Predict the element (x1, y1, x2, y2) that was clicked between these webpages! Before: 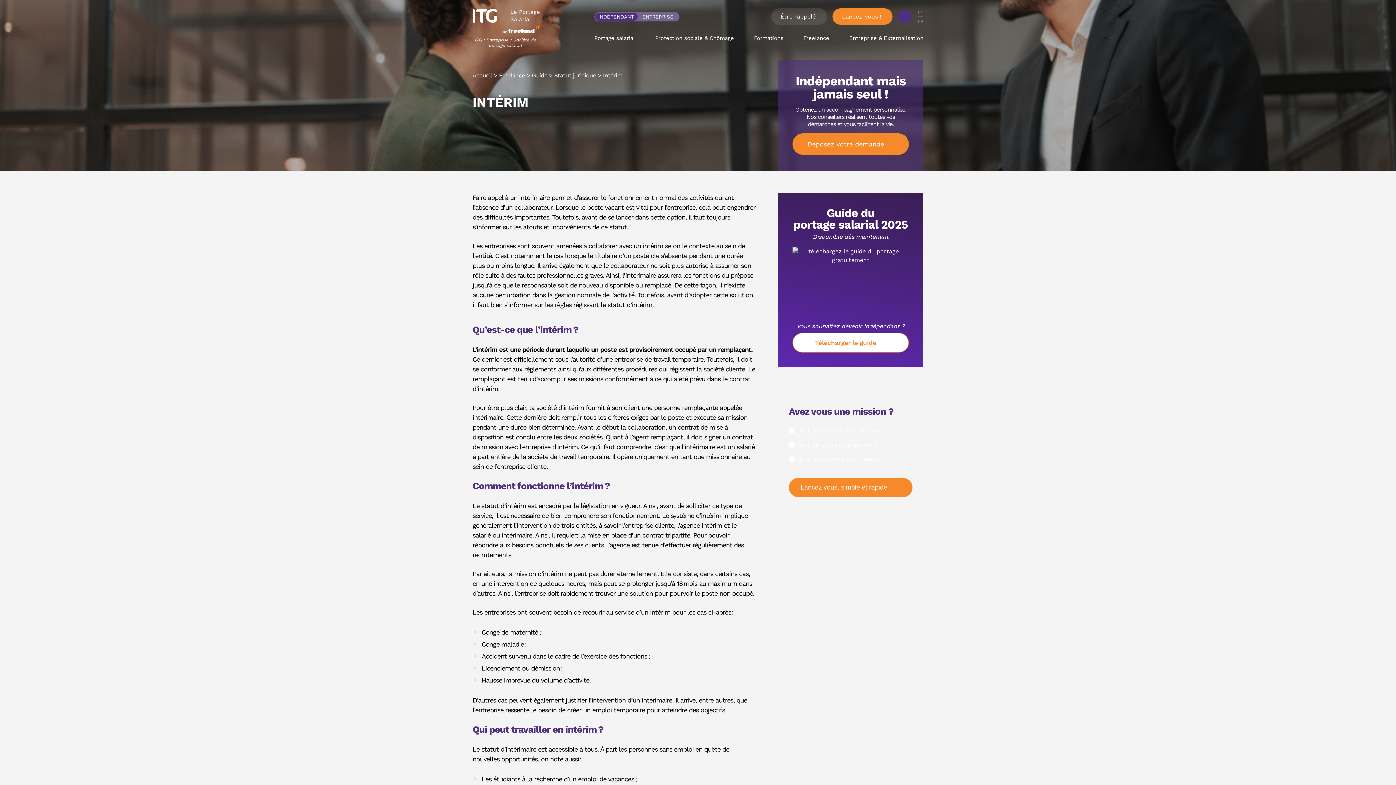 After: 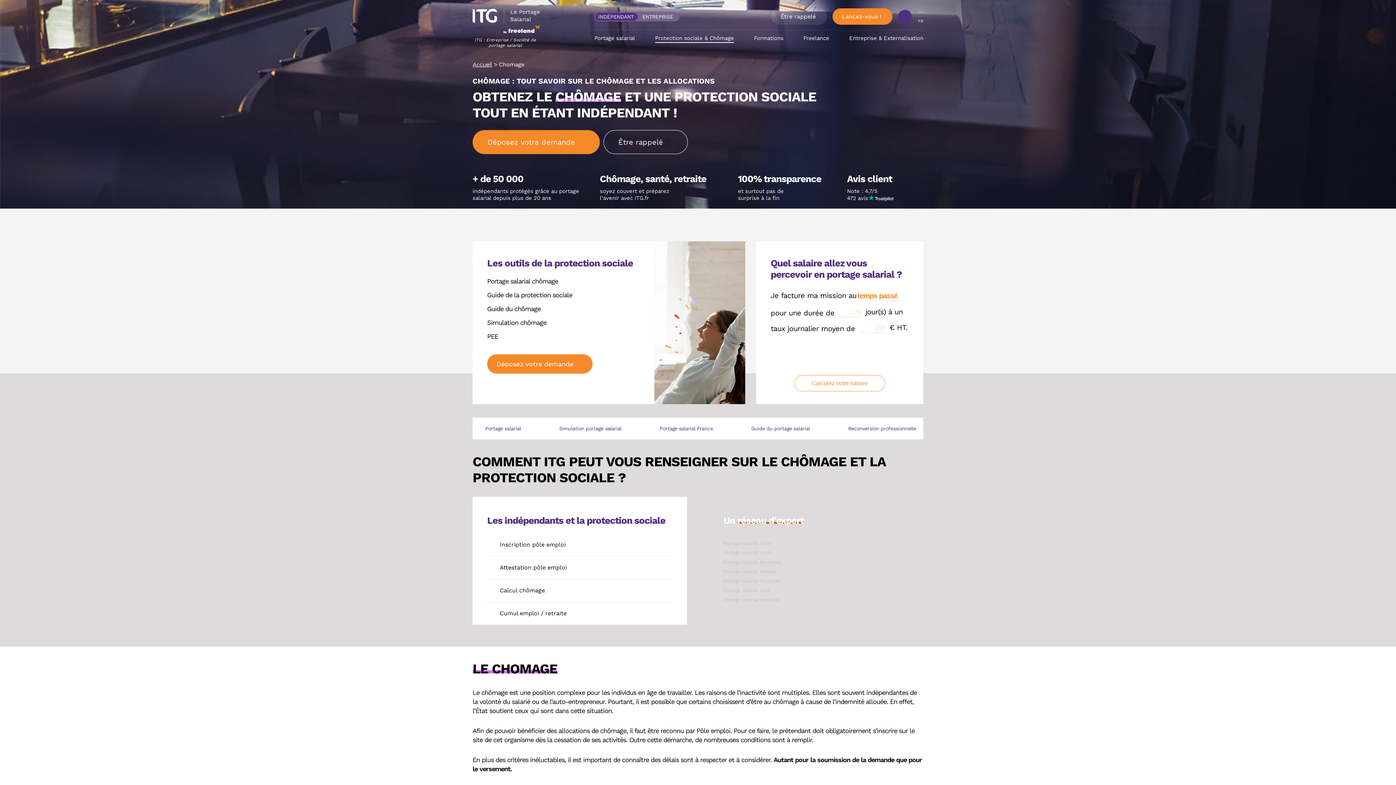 Action: label: Chômage bbox: (709, 35, 734, 41)